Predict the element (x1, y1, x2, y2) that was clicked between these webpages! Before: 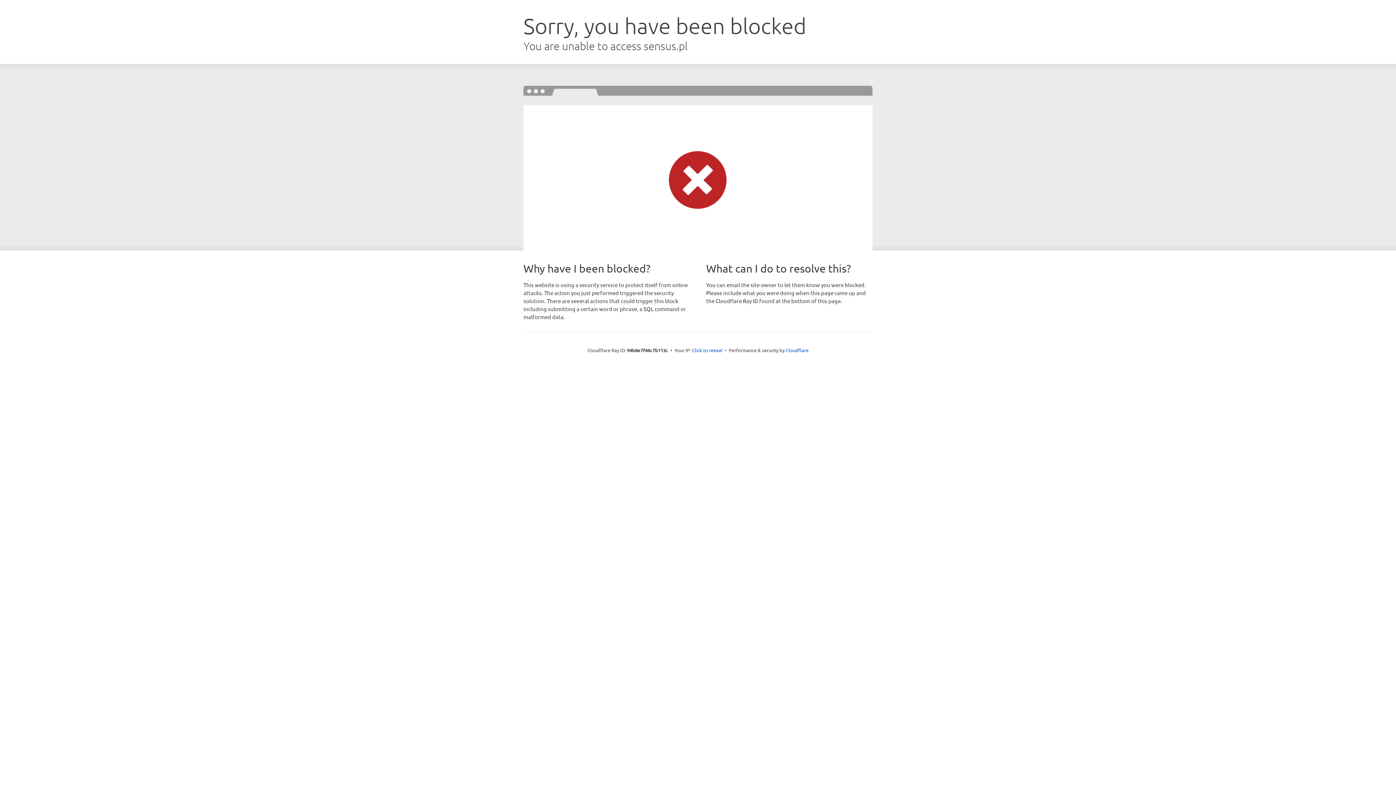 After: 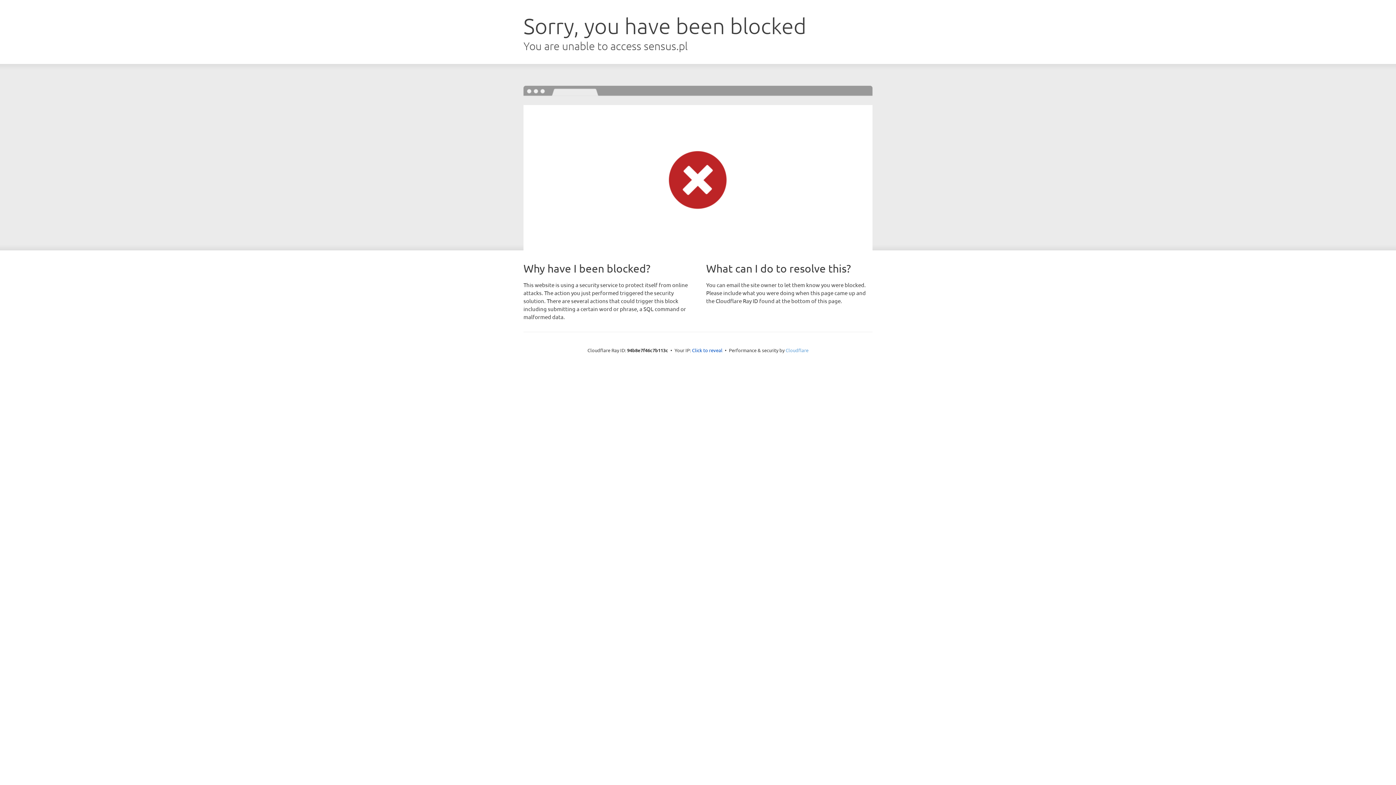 Action: label: Cloudflare bbox: (785, 347, 808, 353)